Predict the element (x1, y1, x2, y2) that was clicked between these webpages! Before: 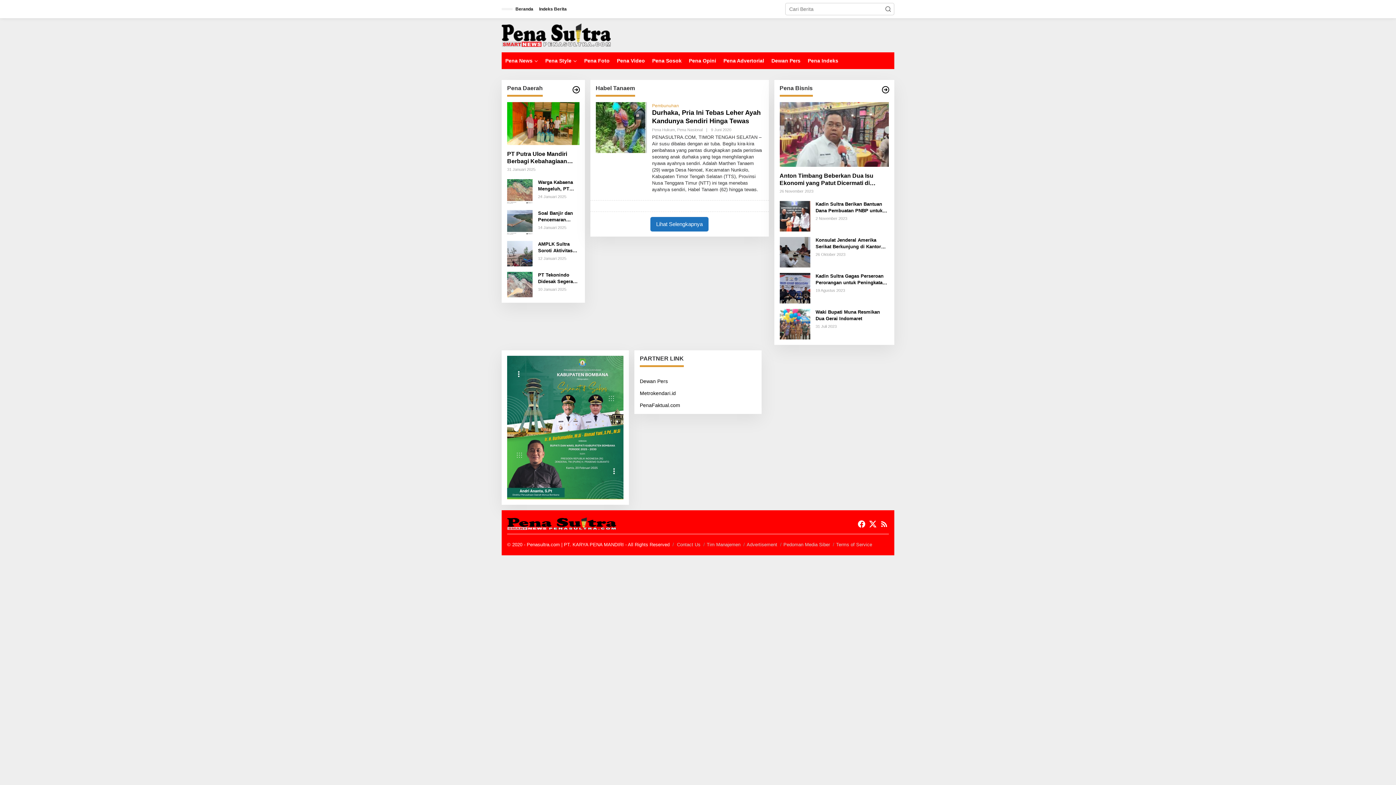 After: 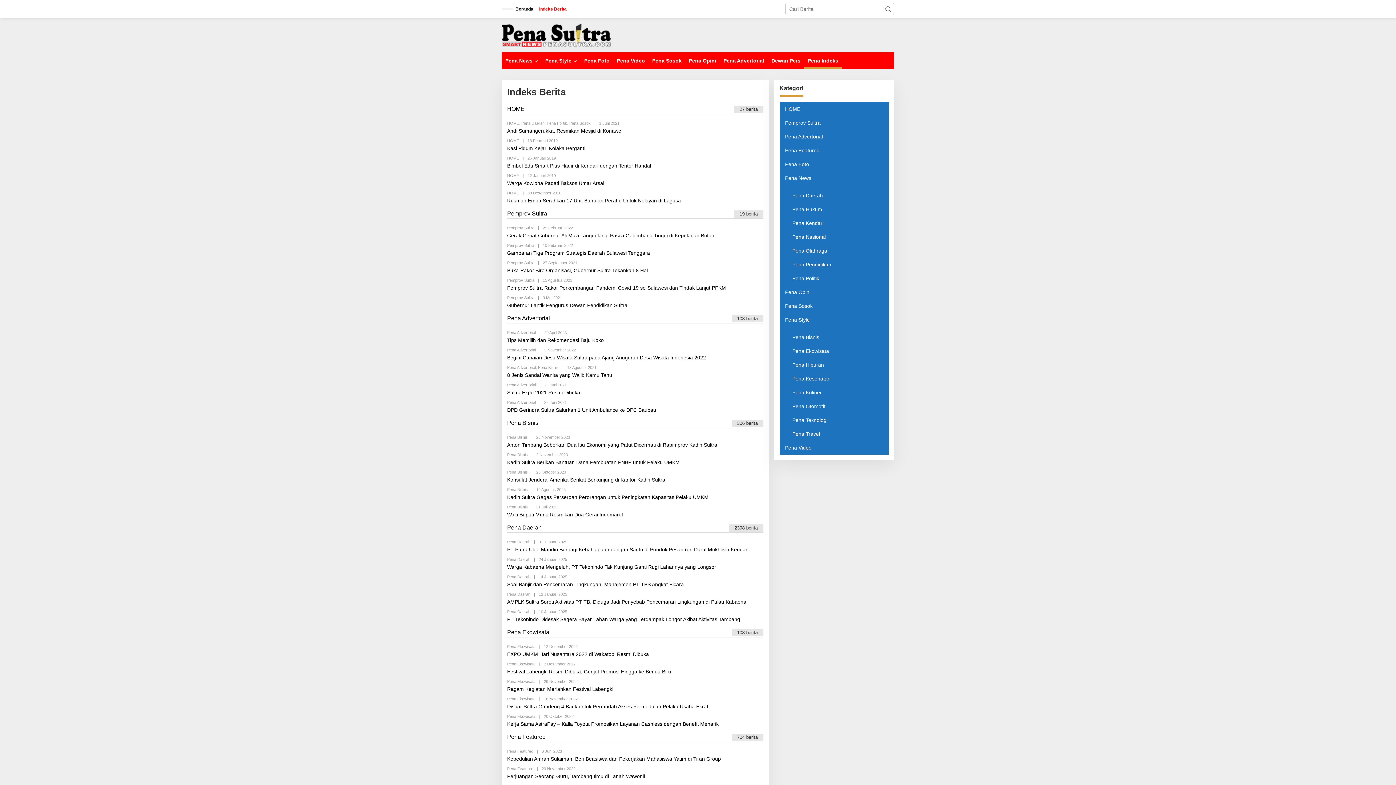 Action: label: Pena Indeks bbox: (804, 52, 842, 69)